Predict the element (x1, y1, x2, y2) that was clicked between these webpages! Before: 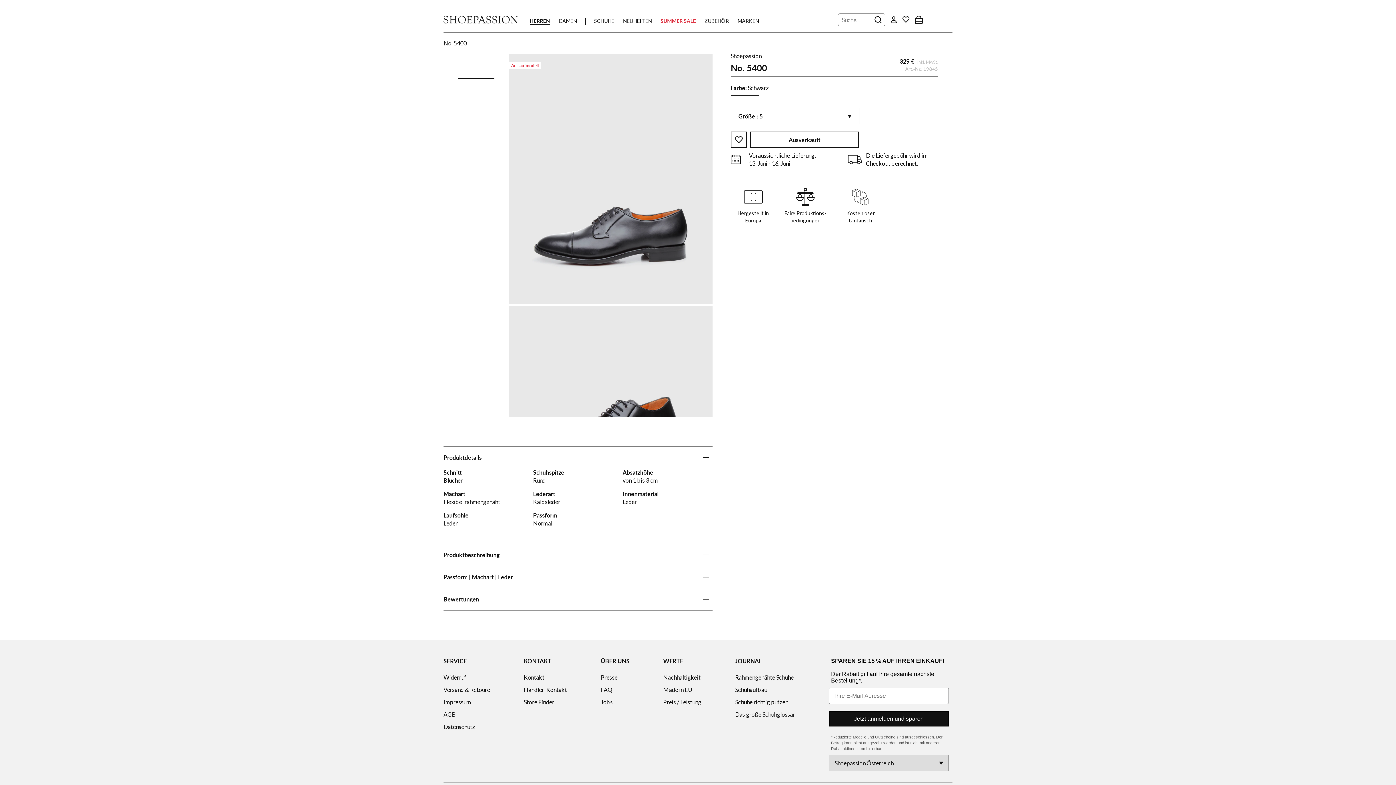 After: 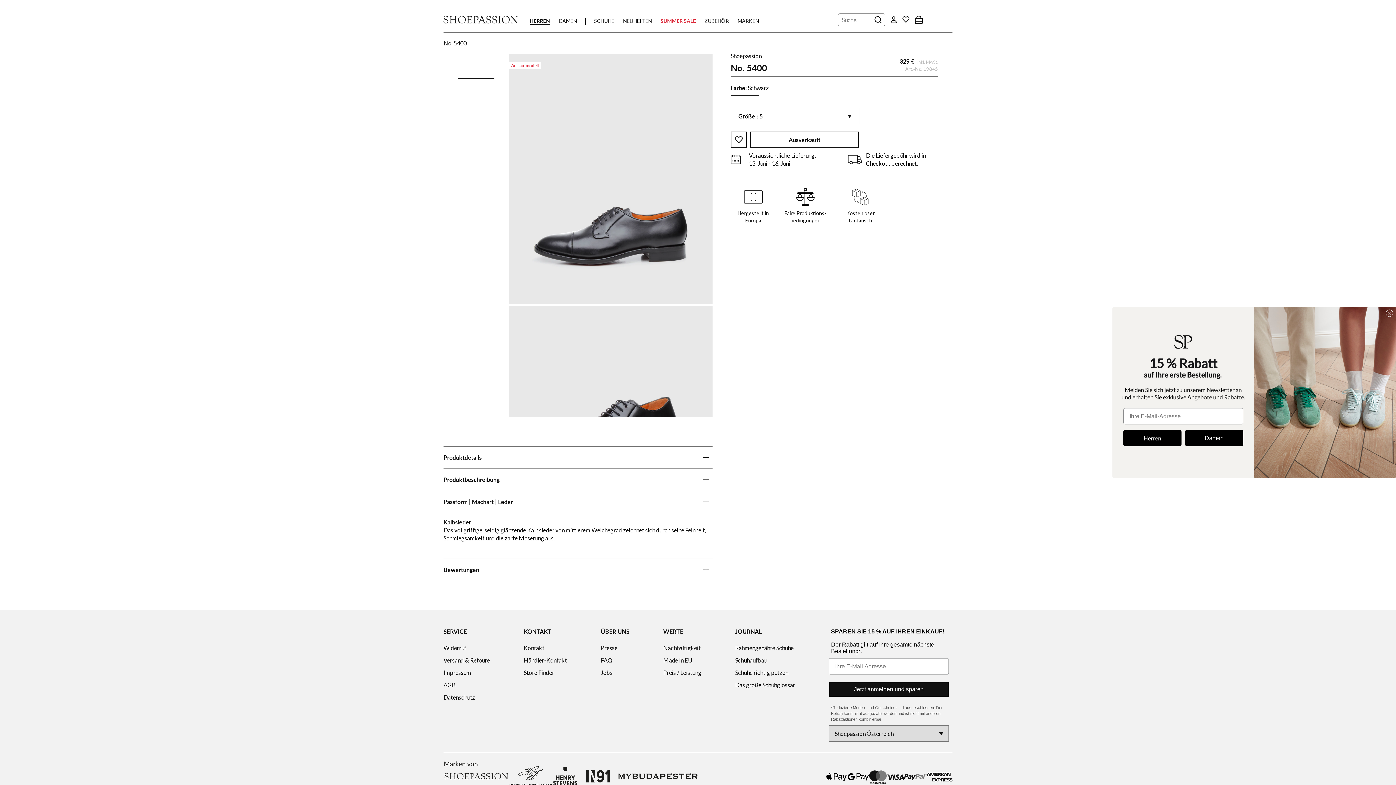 Action: label: Passform | Machart | Leder bbox: (443, 566, 712, 588)